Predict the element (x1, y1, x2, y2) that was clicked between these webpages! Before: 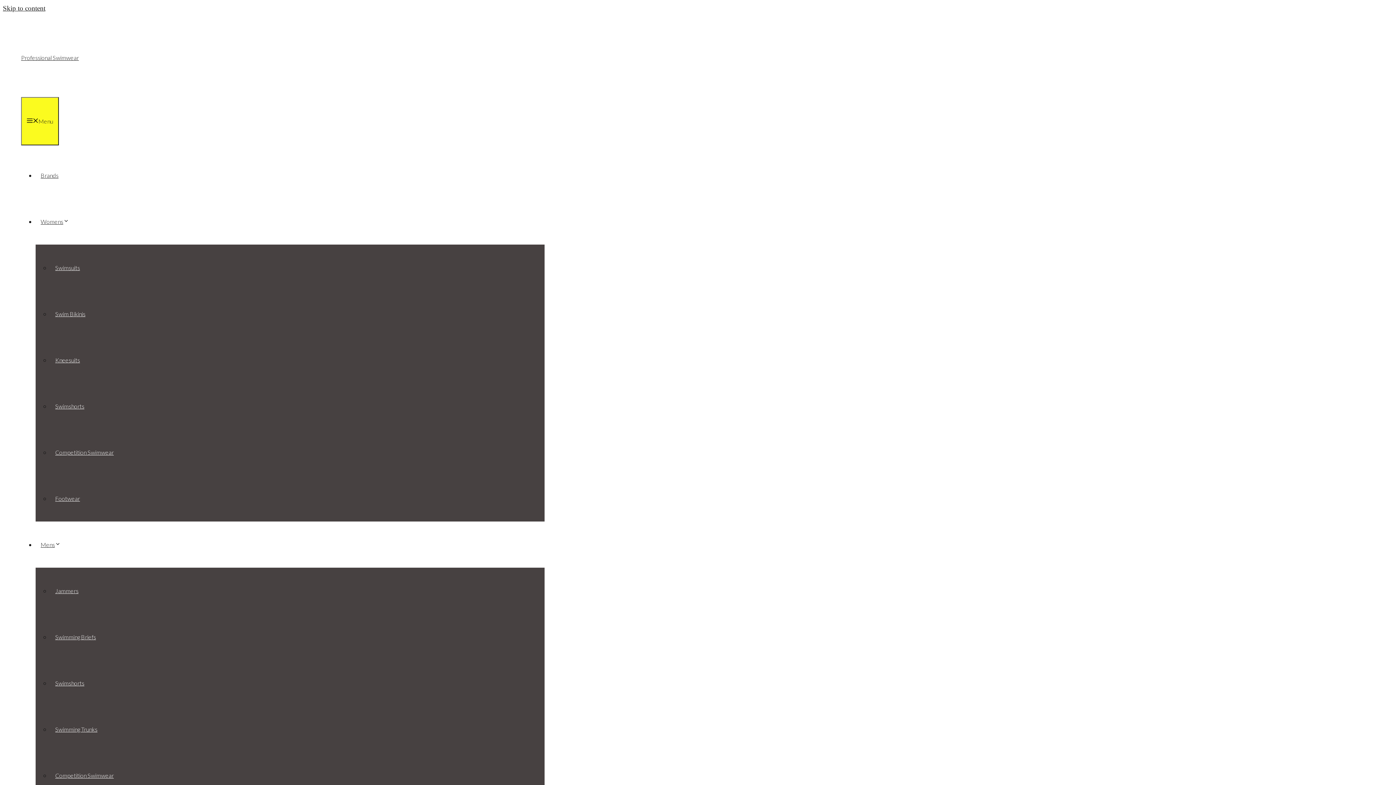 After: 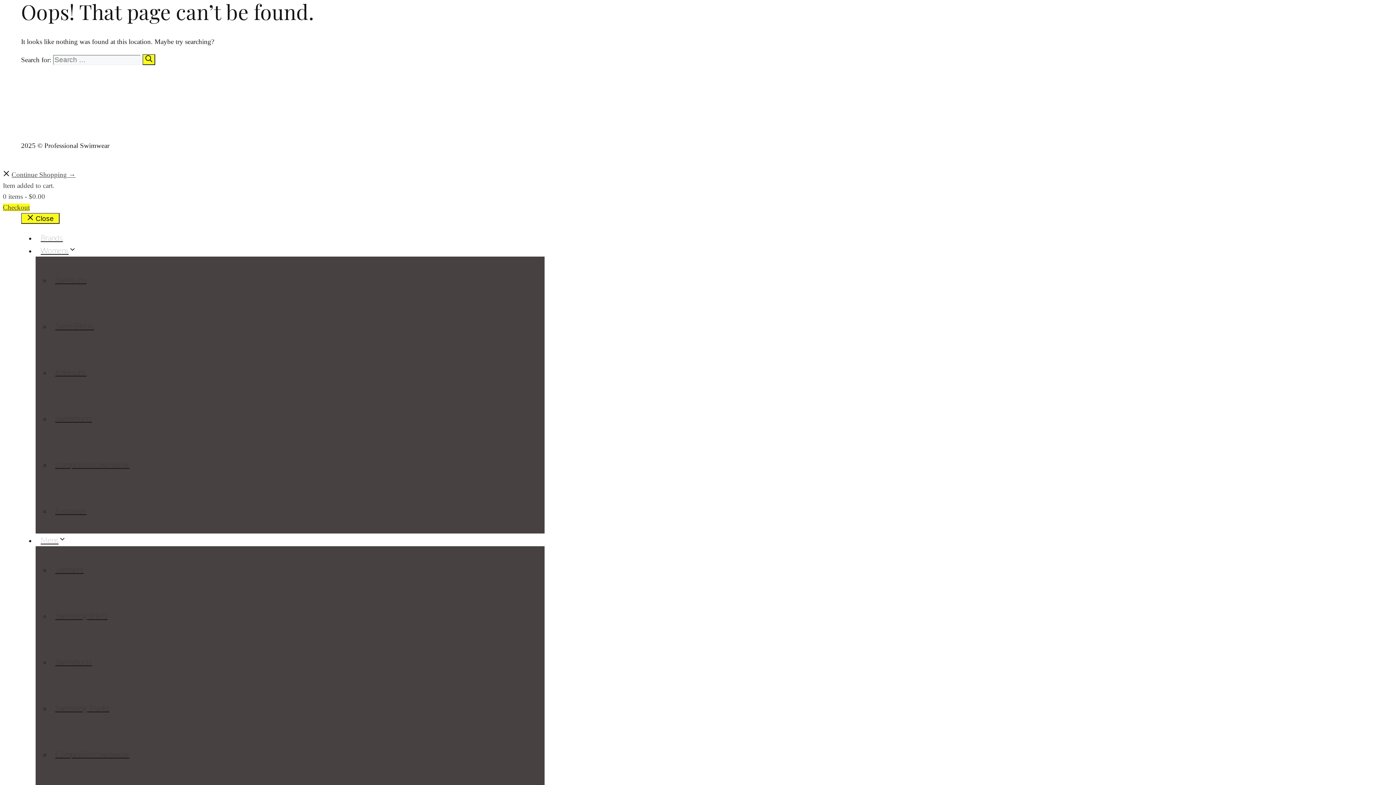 Action: bbox: (2, 4, 45, 12) label: Skip to content